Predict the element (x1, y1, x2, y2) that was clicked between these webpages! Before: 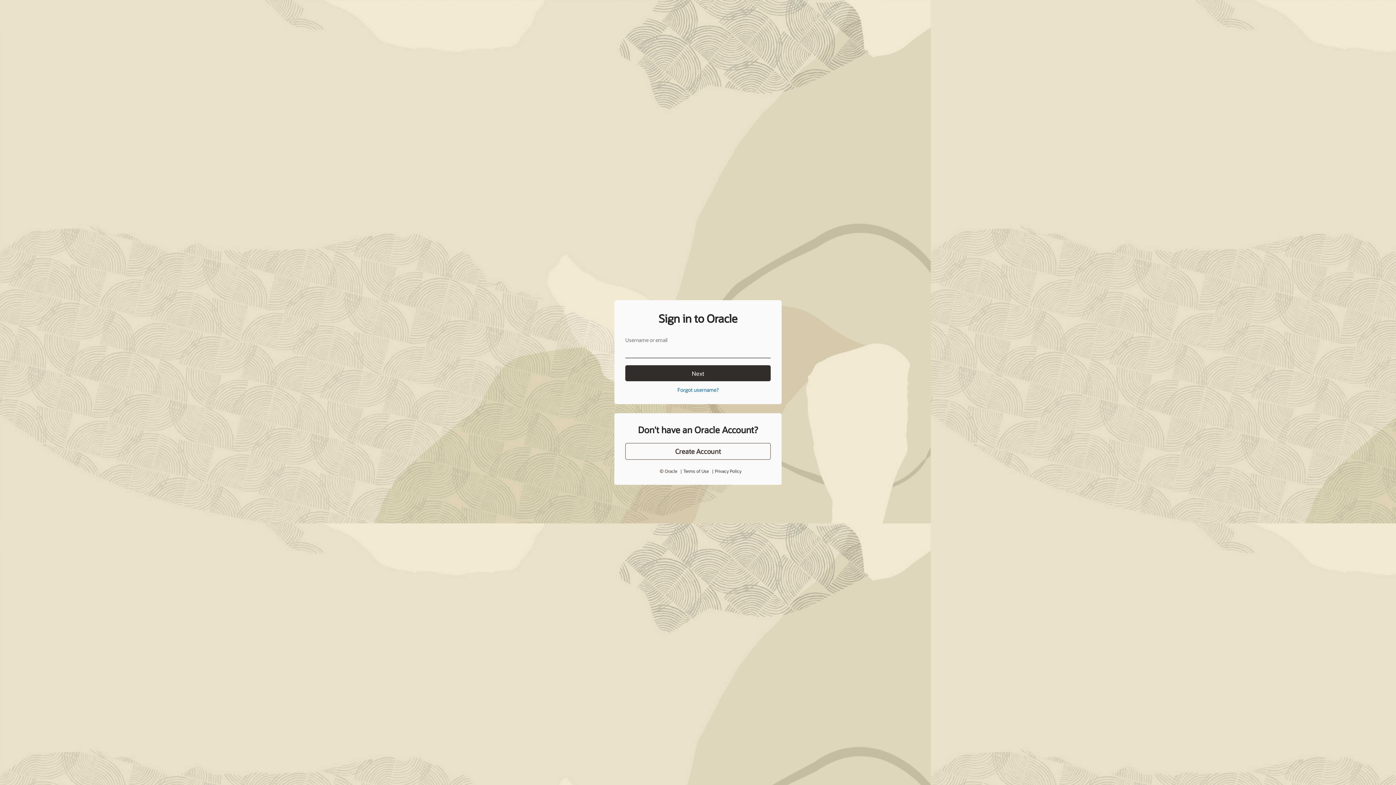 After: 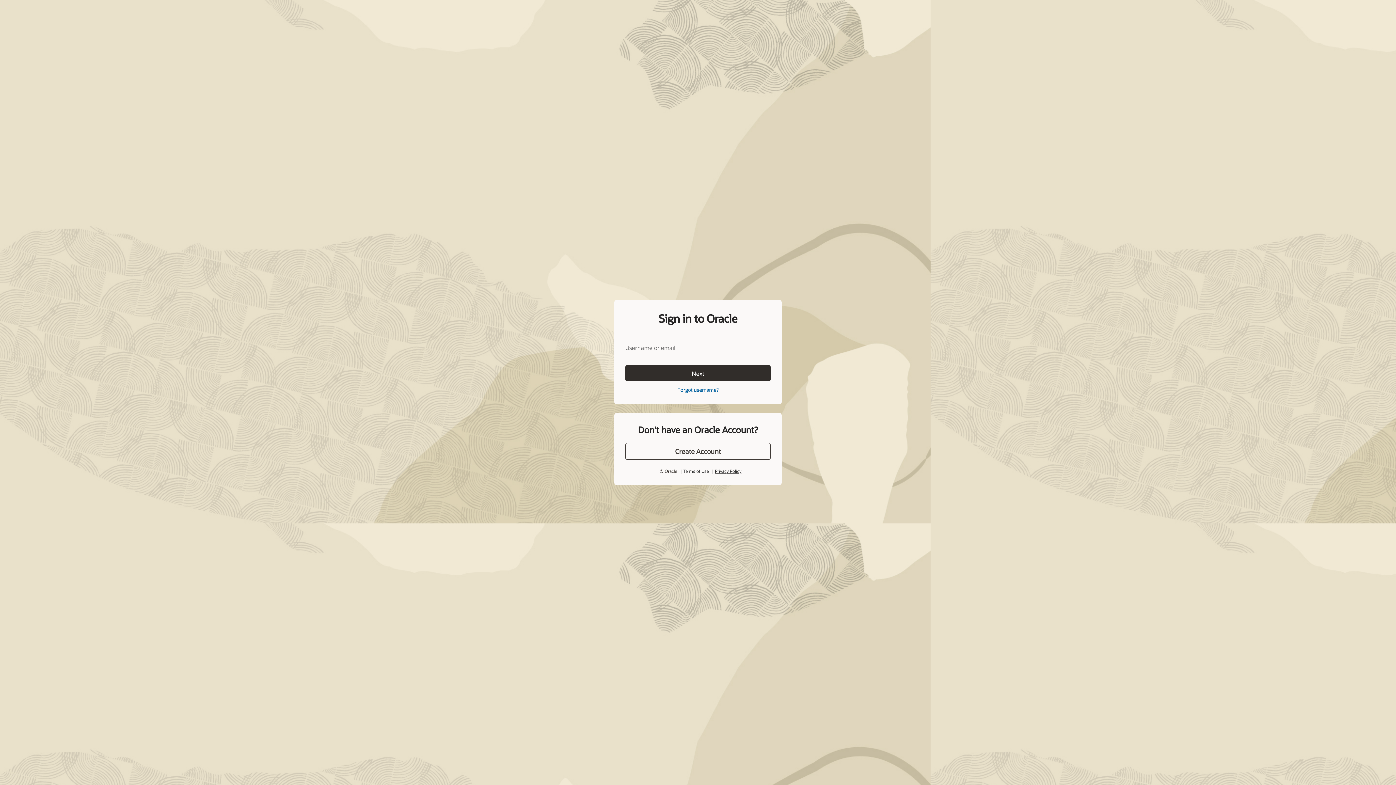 Action: bbox: (715, 468, 741, 474) label: Privacy Policy